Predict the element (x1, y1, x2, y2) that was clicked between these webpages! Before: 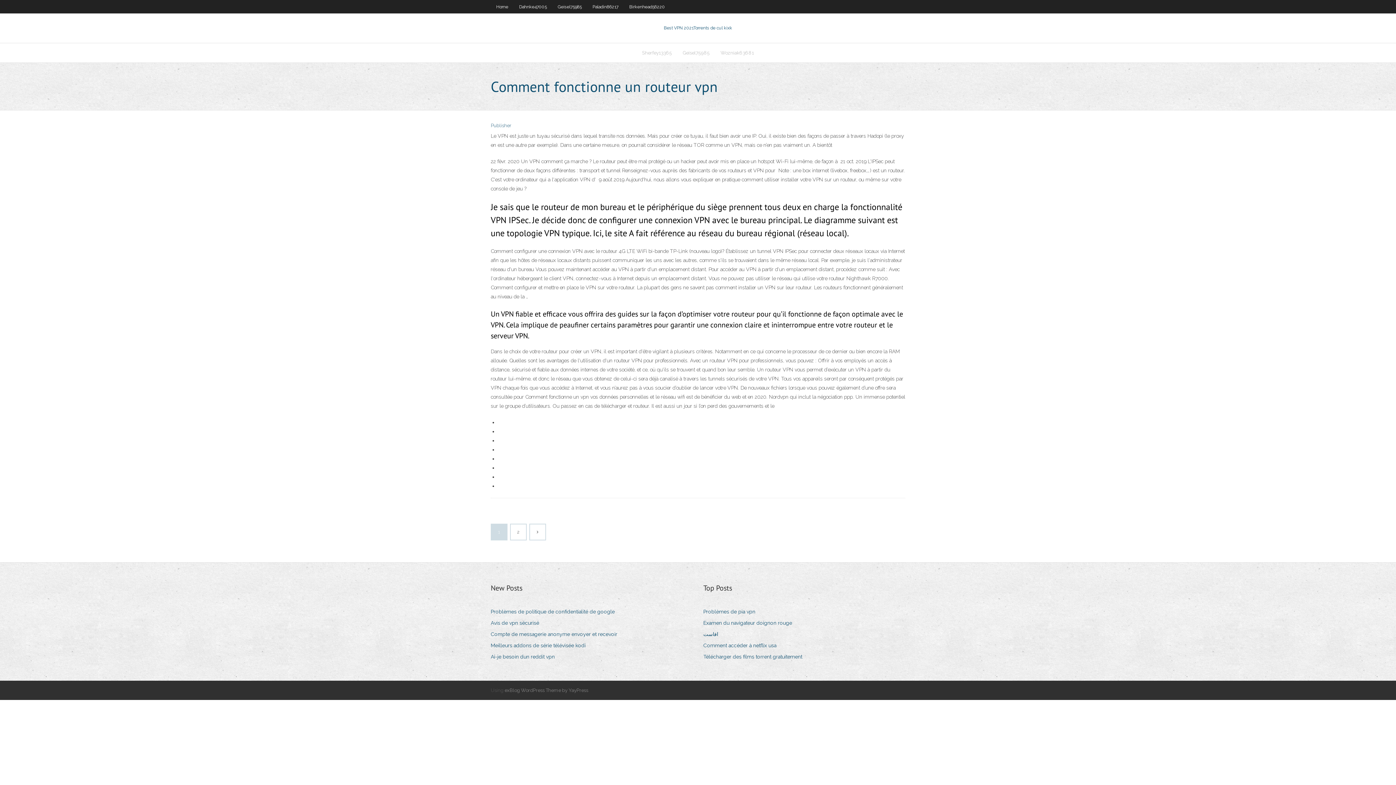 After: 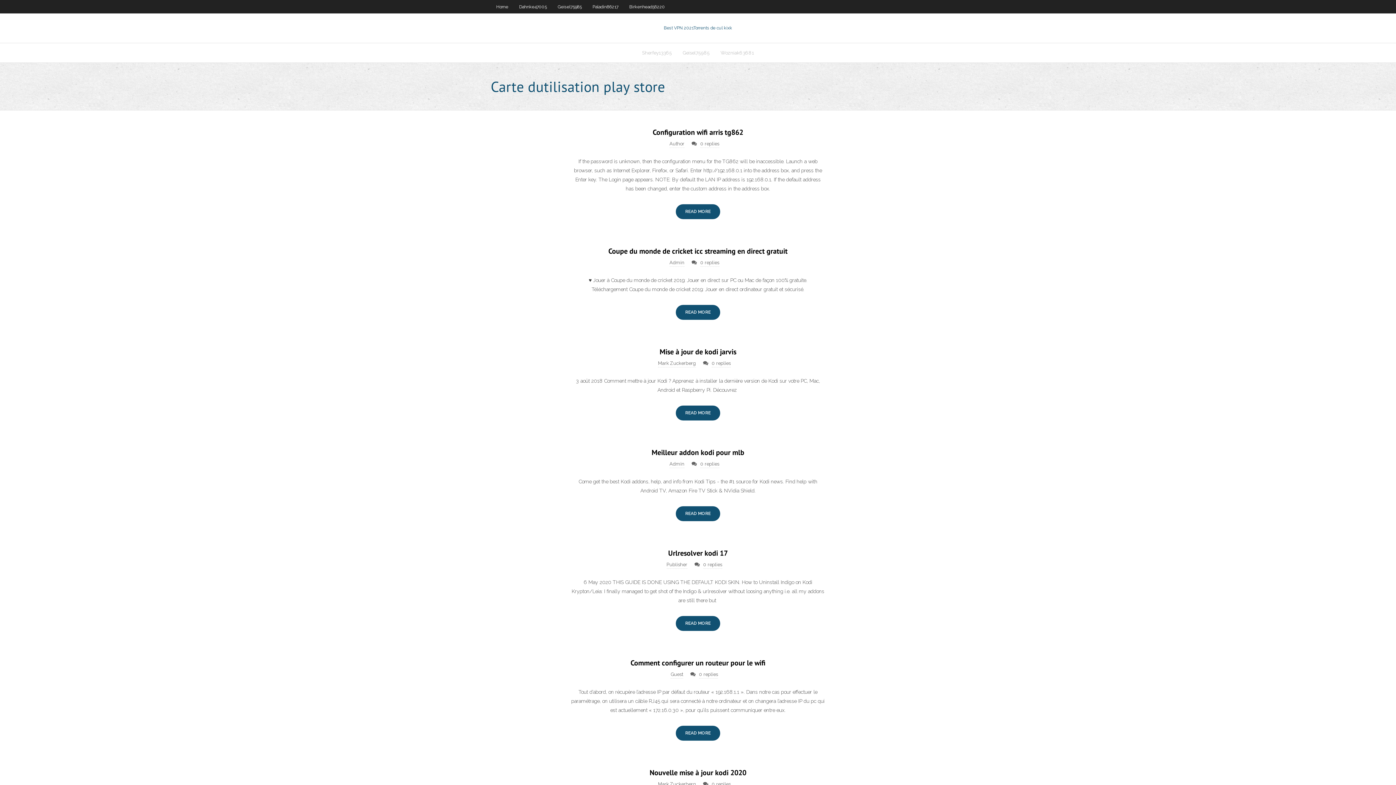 Action: label: Home bbox: (490, 0, 513, 13)